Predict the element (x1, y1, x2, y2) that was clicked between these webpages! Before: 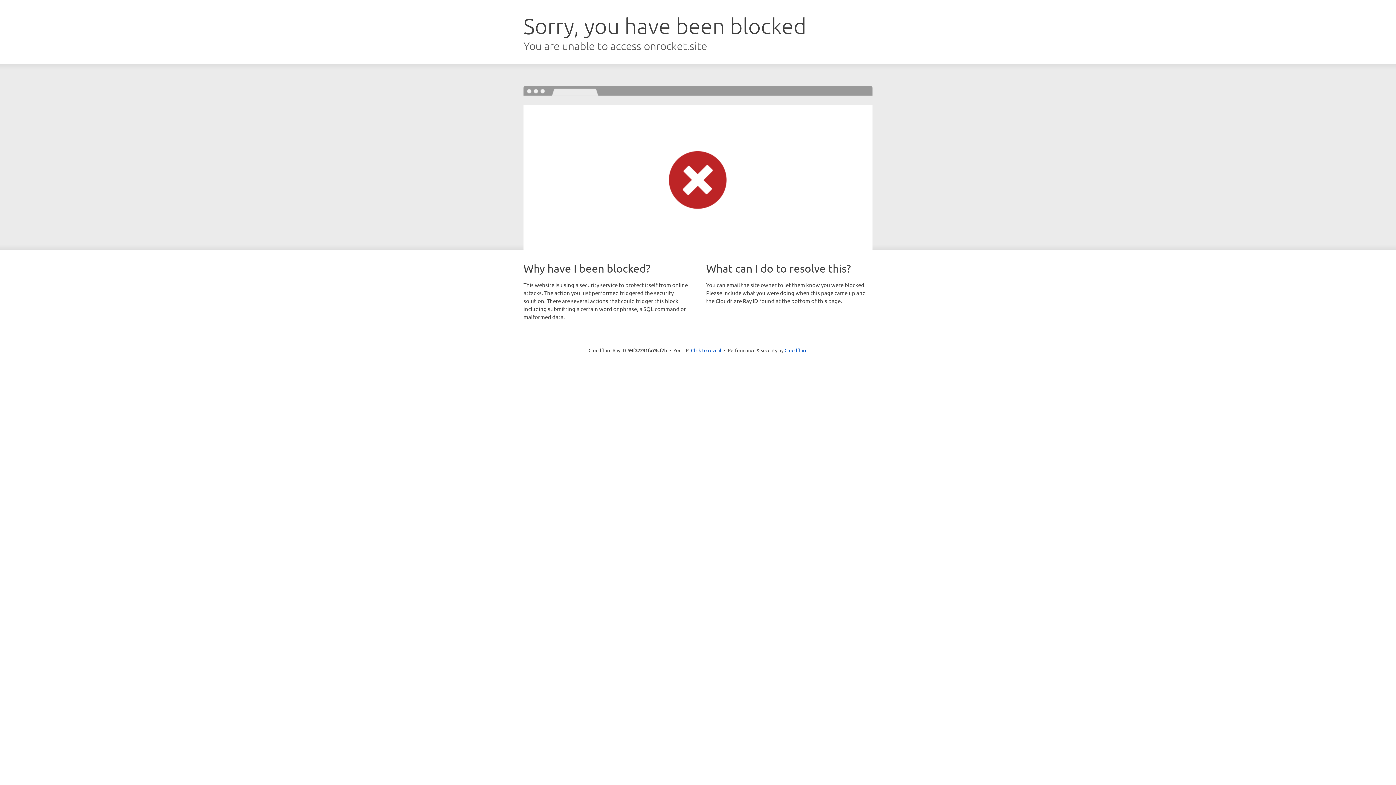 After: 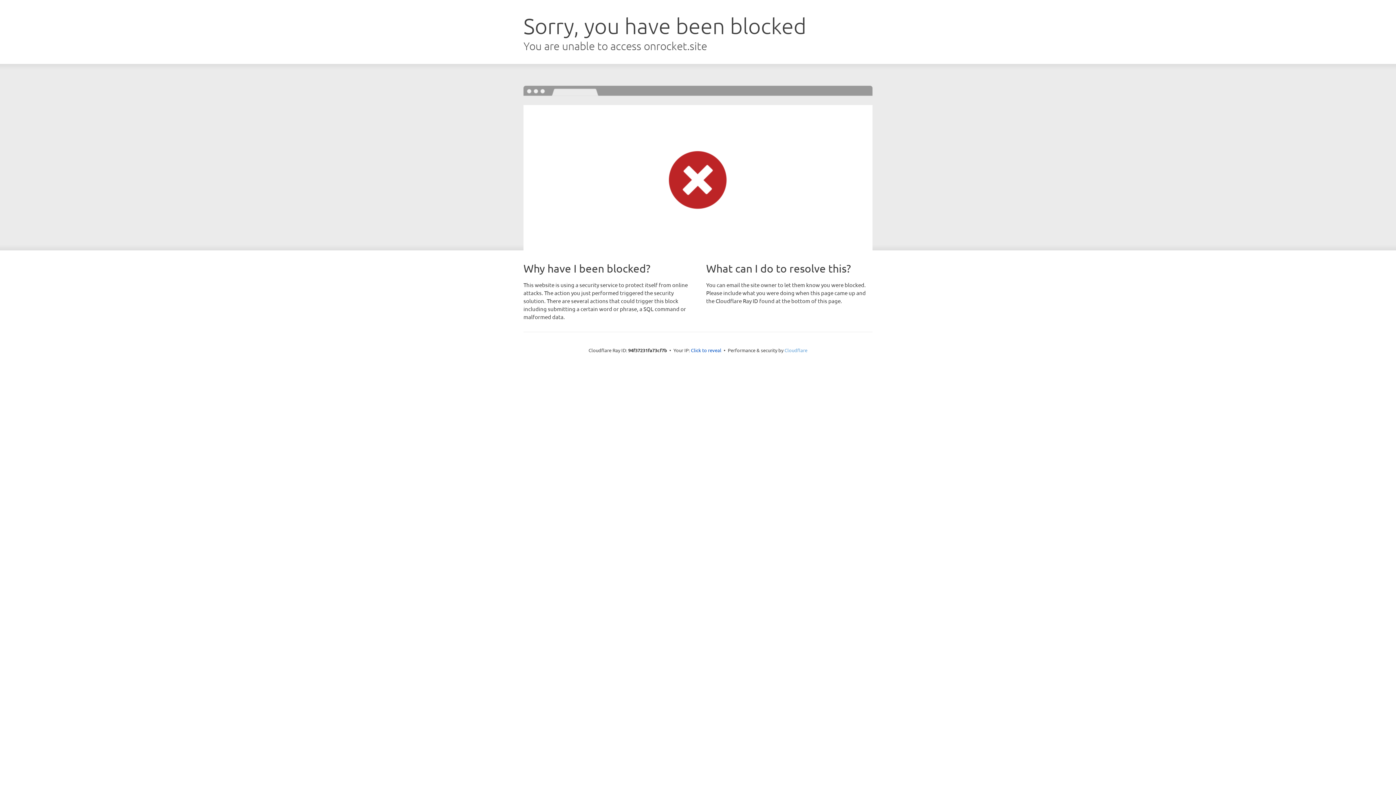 Action: bbox: (784, 347, 807, 353) label: Cloudflare